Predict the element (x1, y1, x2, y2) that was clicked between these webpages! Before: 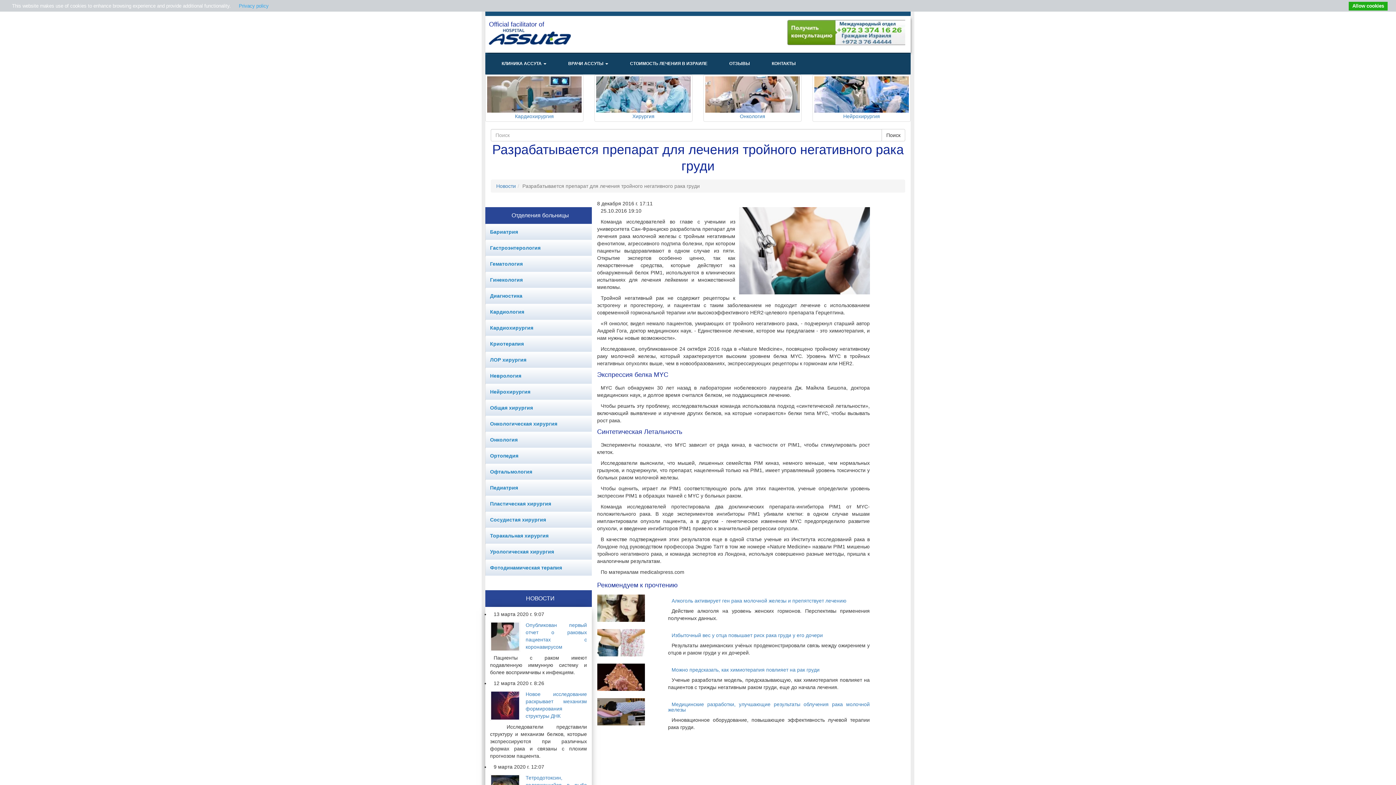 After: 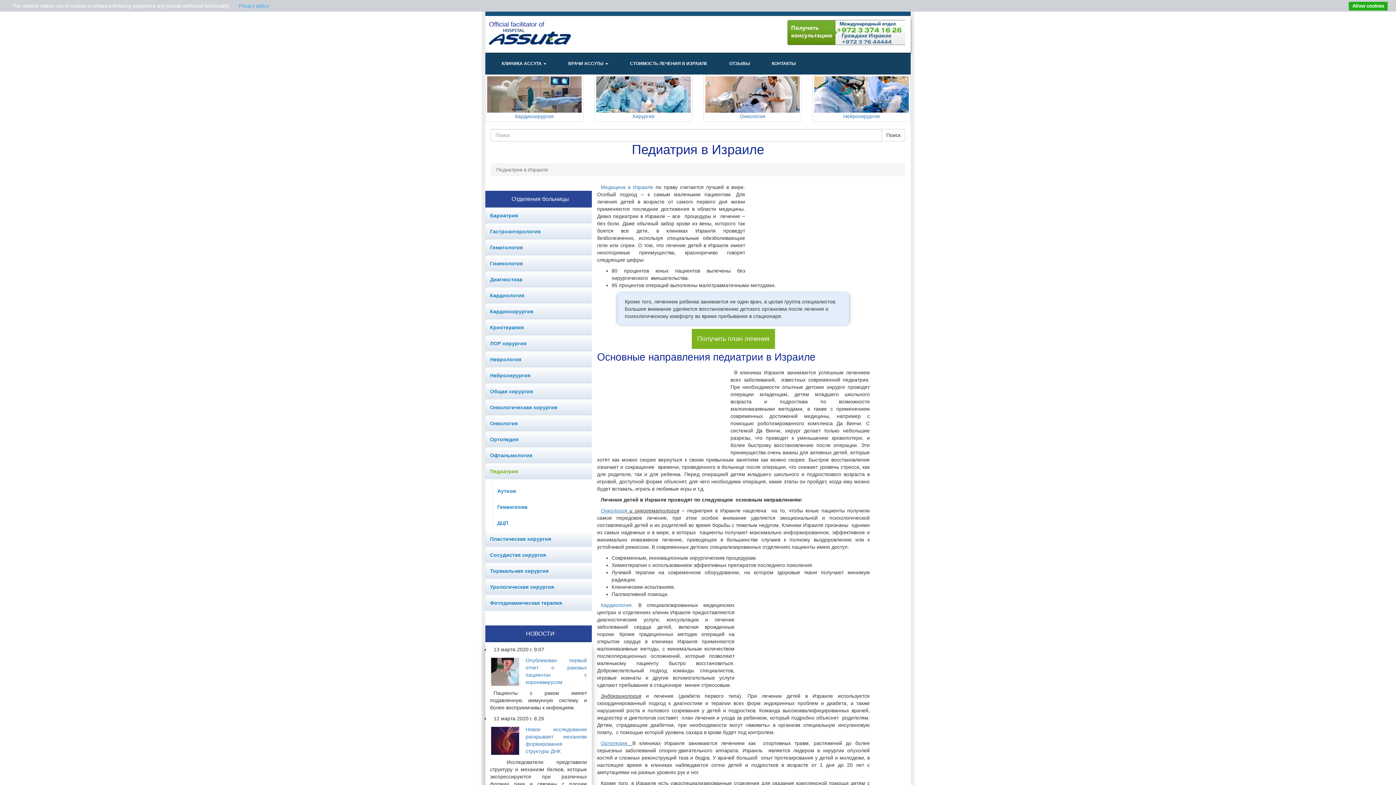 Action: bbox: (485, 480, 591, 496) label: Педиатрия